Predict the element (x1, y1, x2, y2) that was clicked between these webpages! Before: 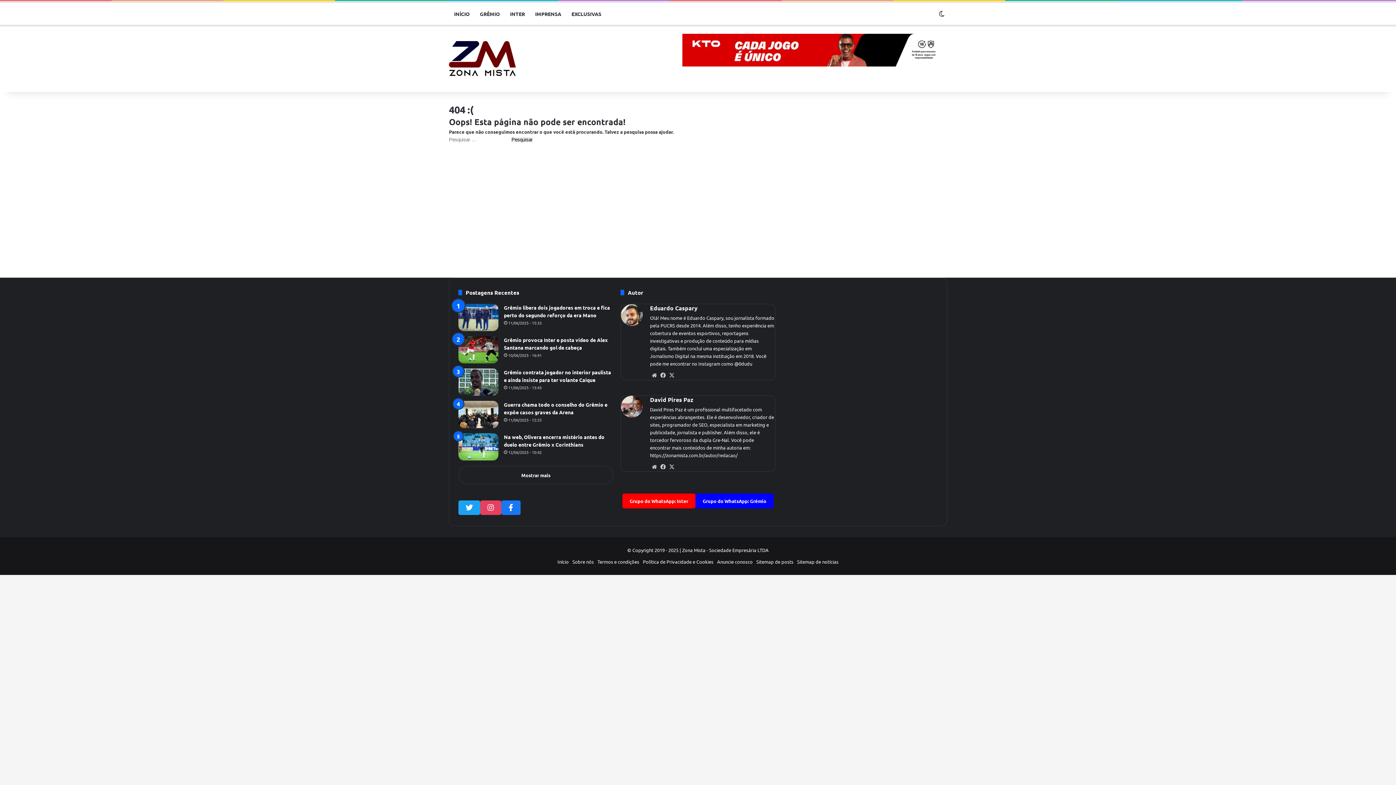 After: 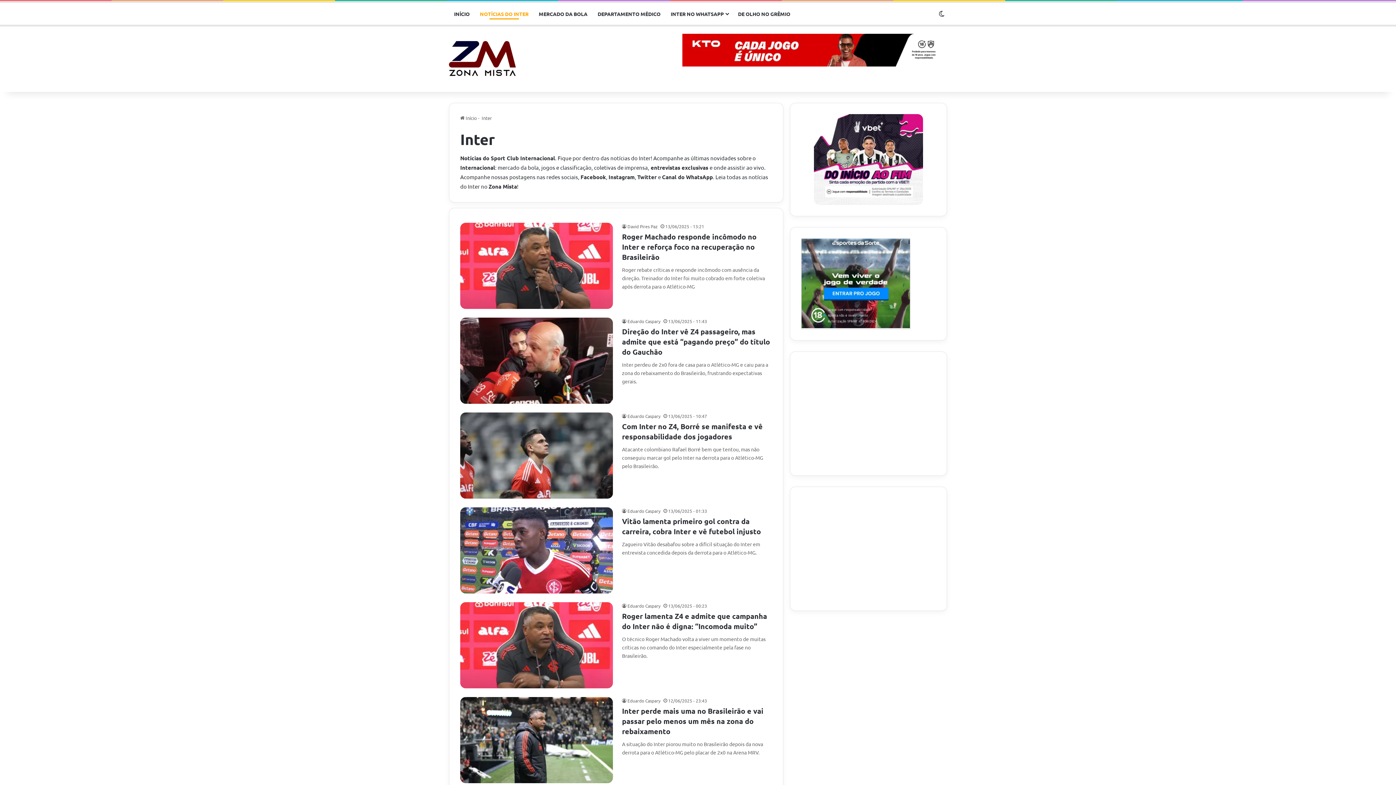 Action: label: INTER bbox: (505, 2, 530, 24)